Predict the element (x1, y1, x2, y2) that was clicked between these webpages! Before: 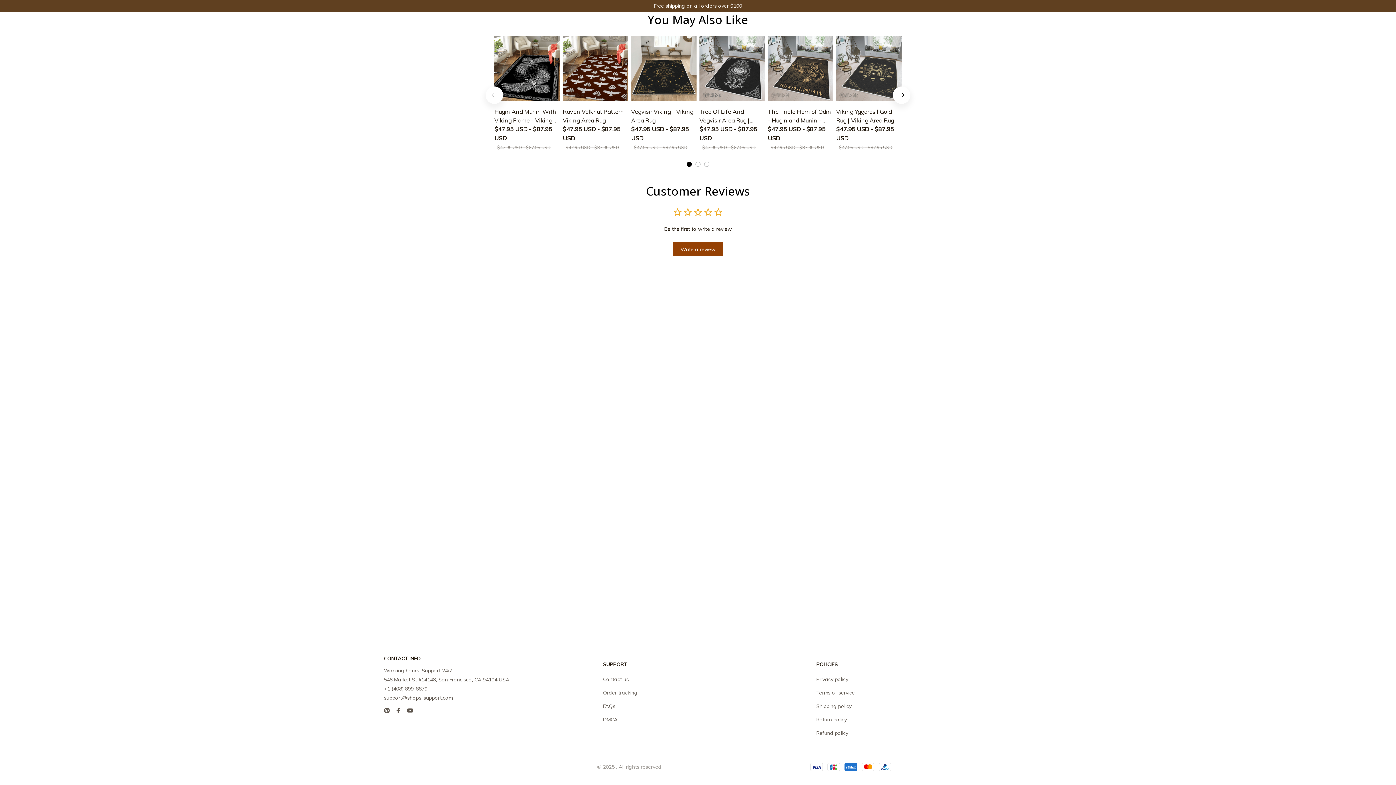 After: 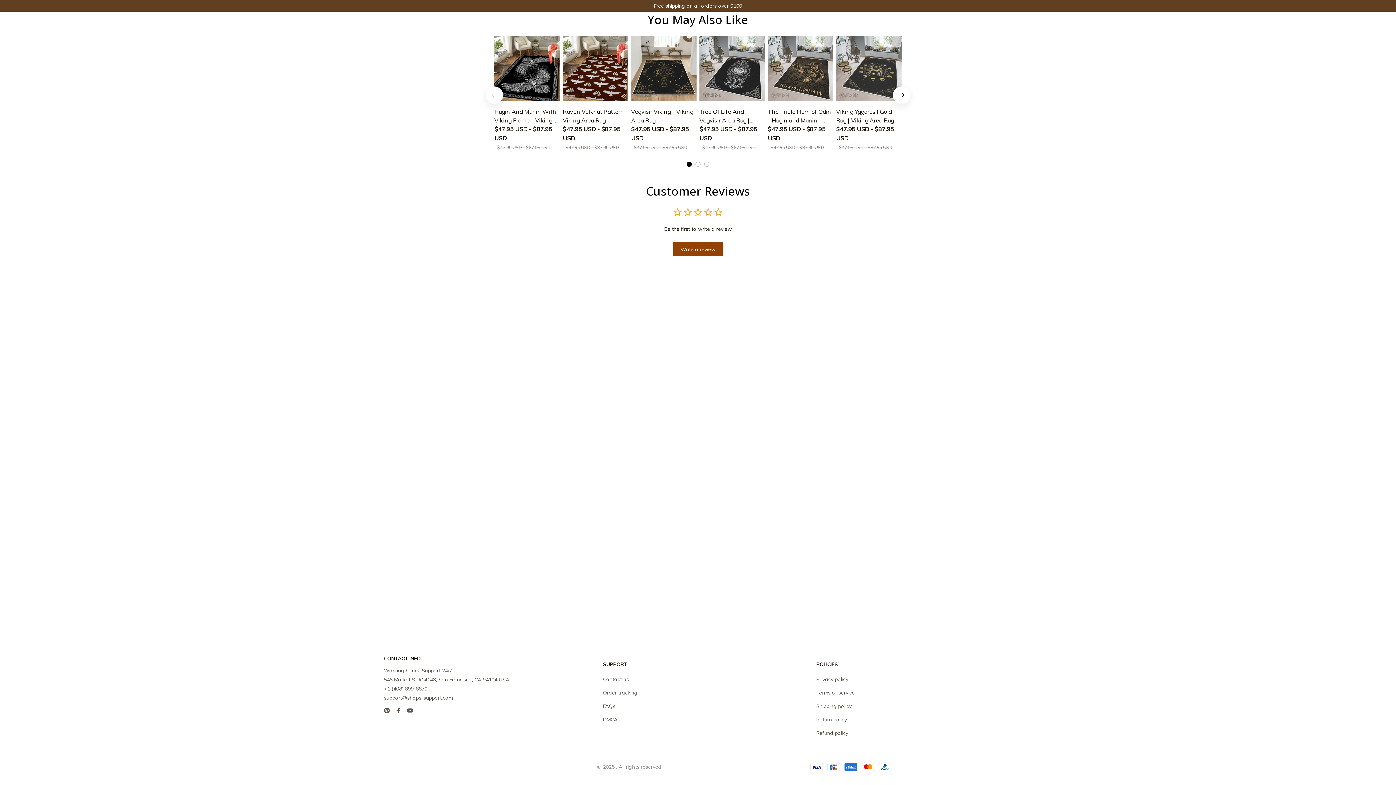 Action: bbox: (384, 685, 427, 692) label: +1 (408) 899-8879